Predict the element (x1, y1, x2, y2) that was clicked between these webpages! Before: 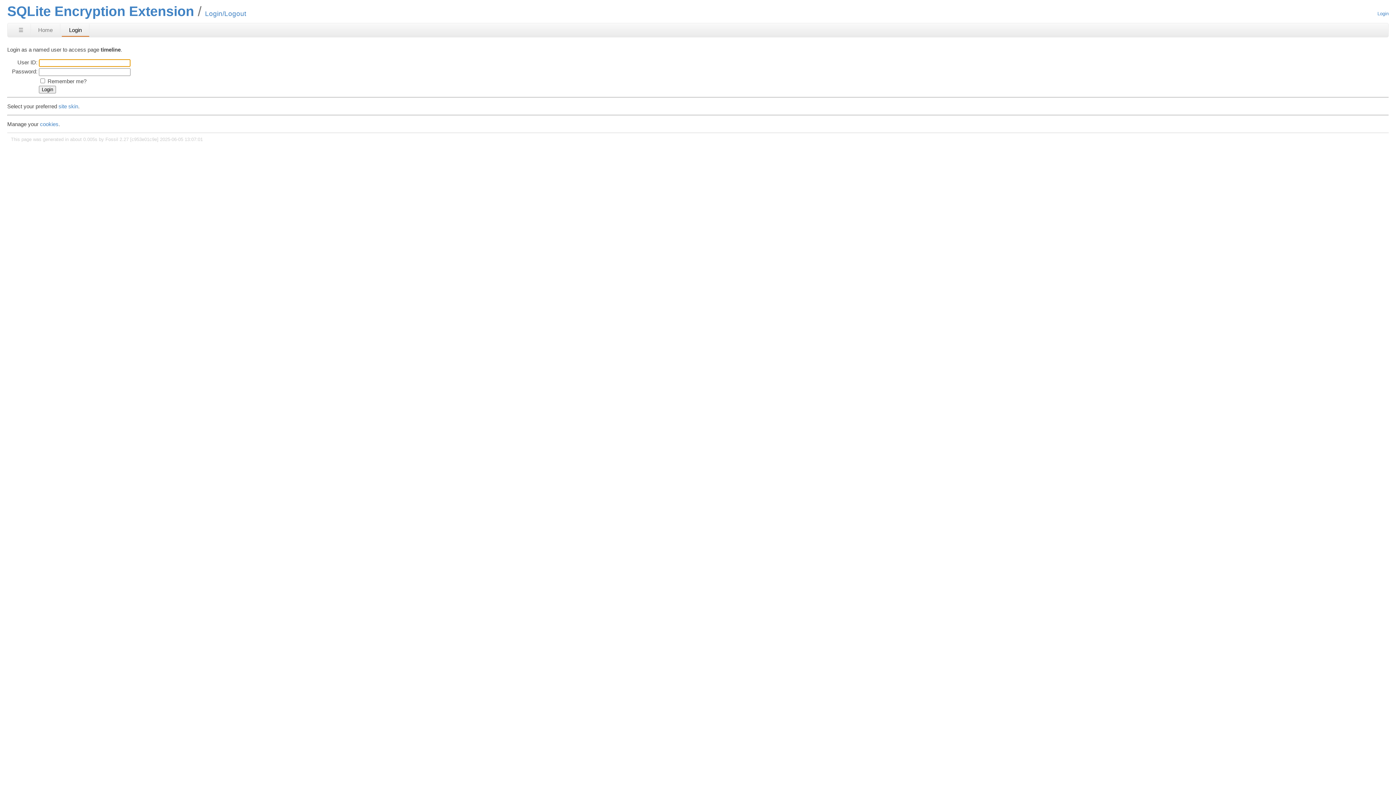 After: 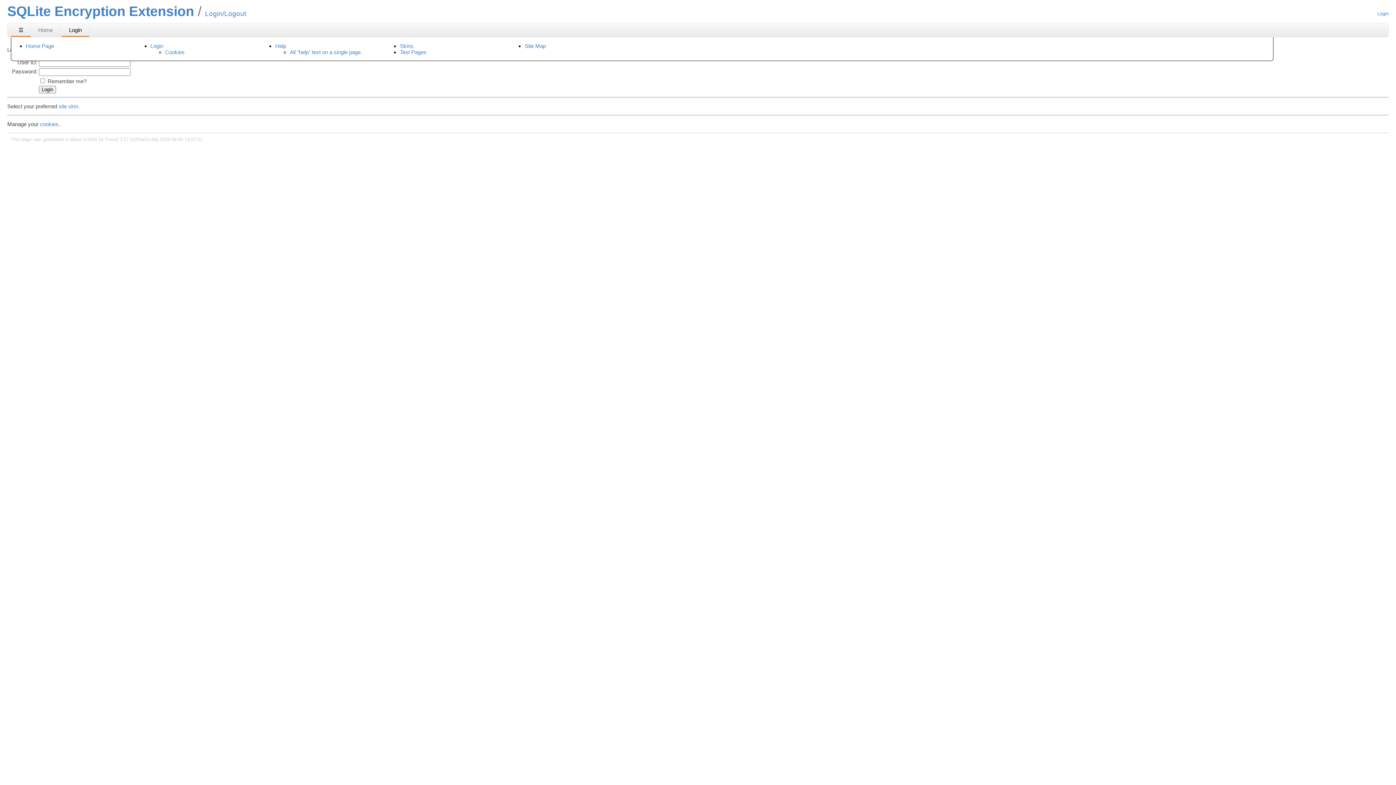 Action: bbox: (11, 24, 30, 36) label: Site Map